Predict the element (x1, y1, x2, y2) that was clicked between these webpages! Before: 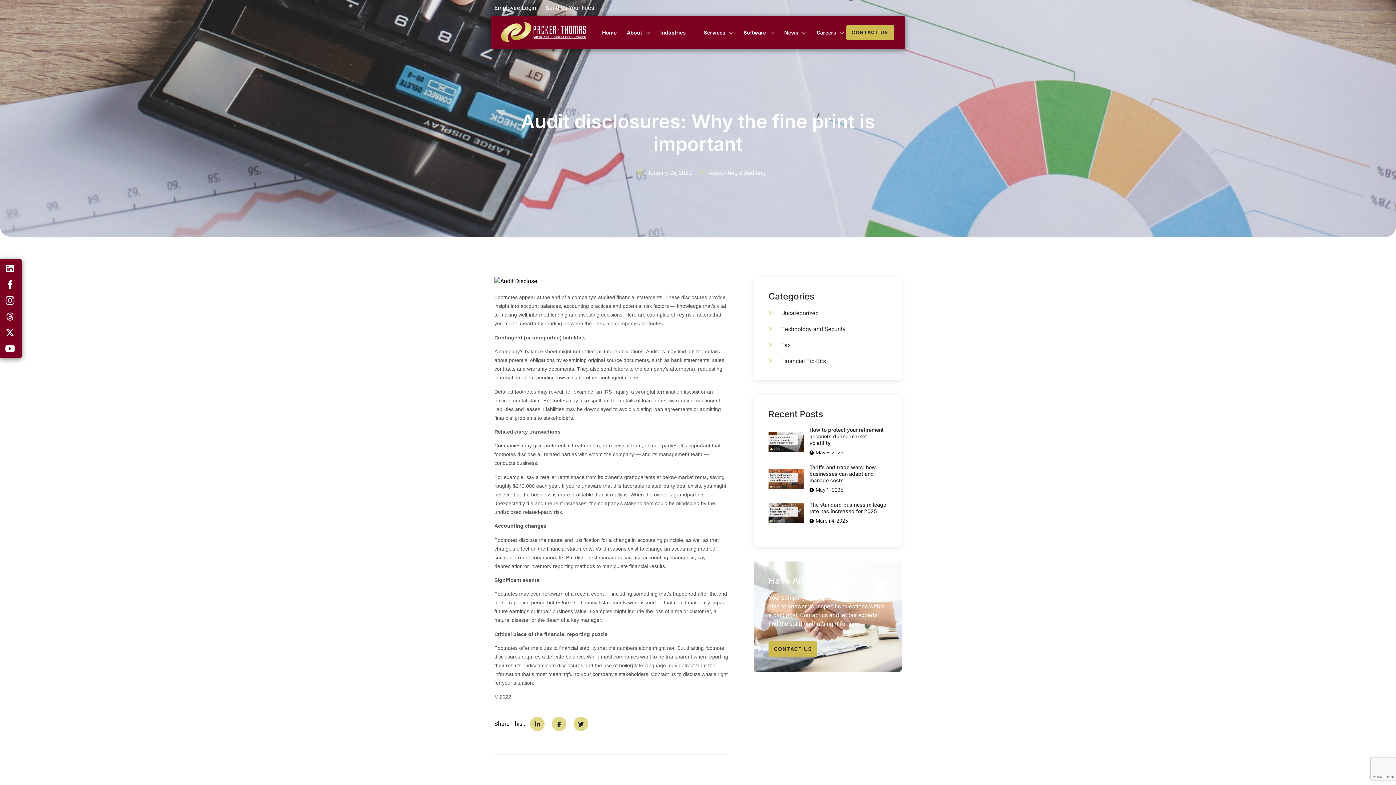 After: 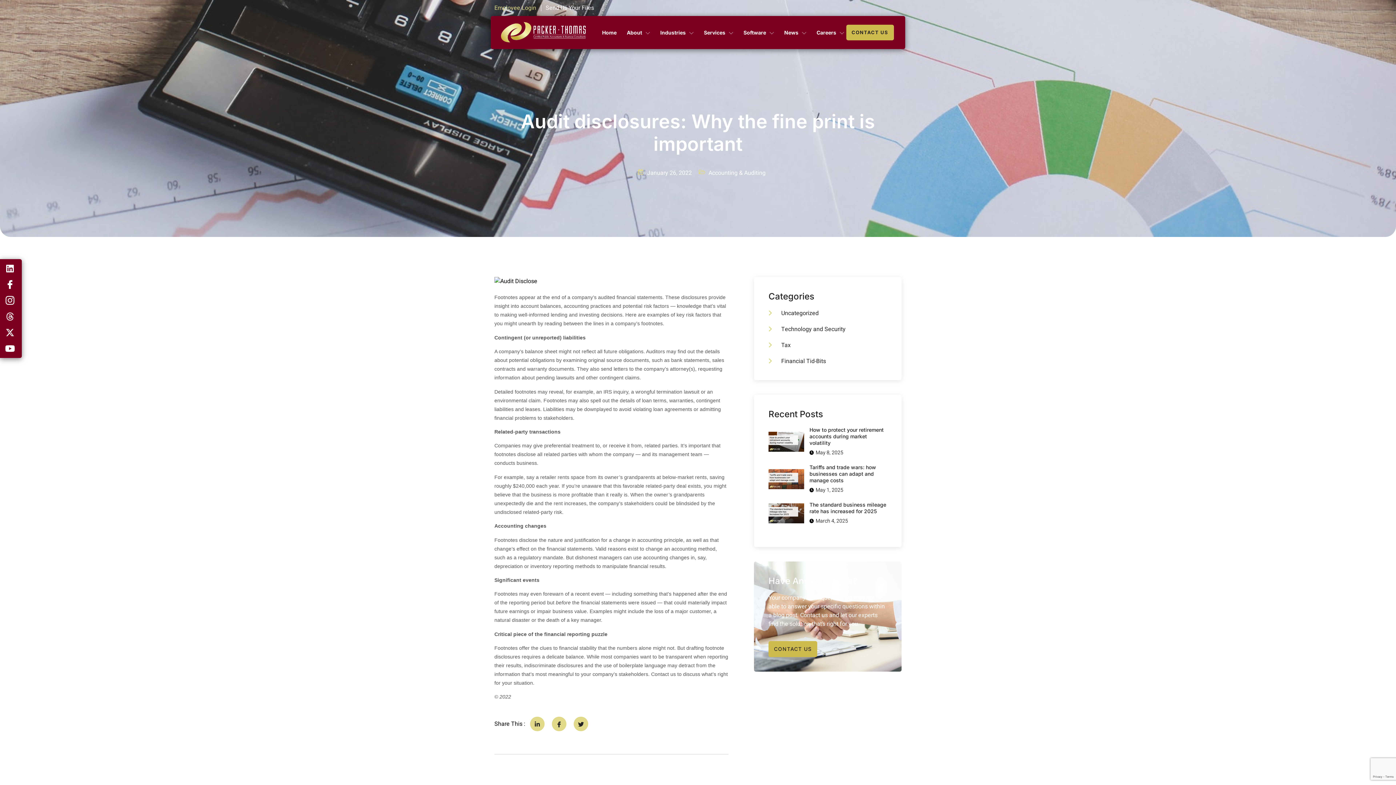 Action: bbox: (494, 3, 536, 12) label: Employee Login